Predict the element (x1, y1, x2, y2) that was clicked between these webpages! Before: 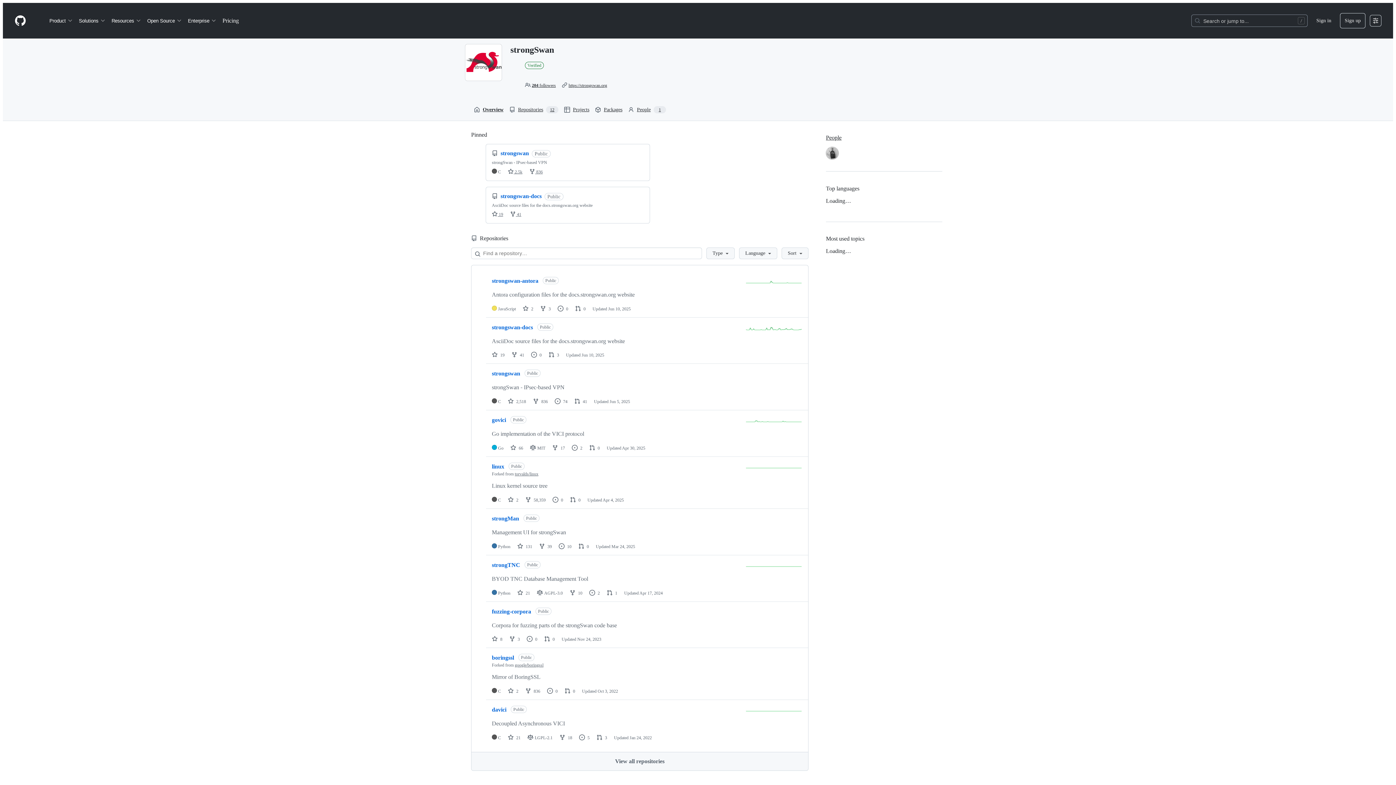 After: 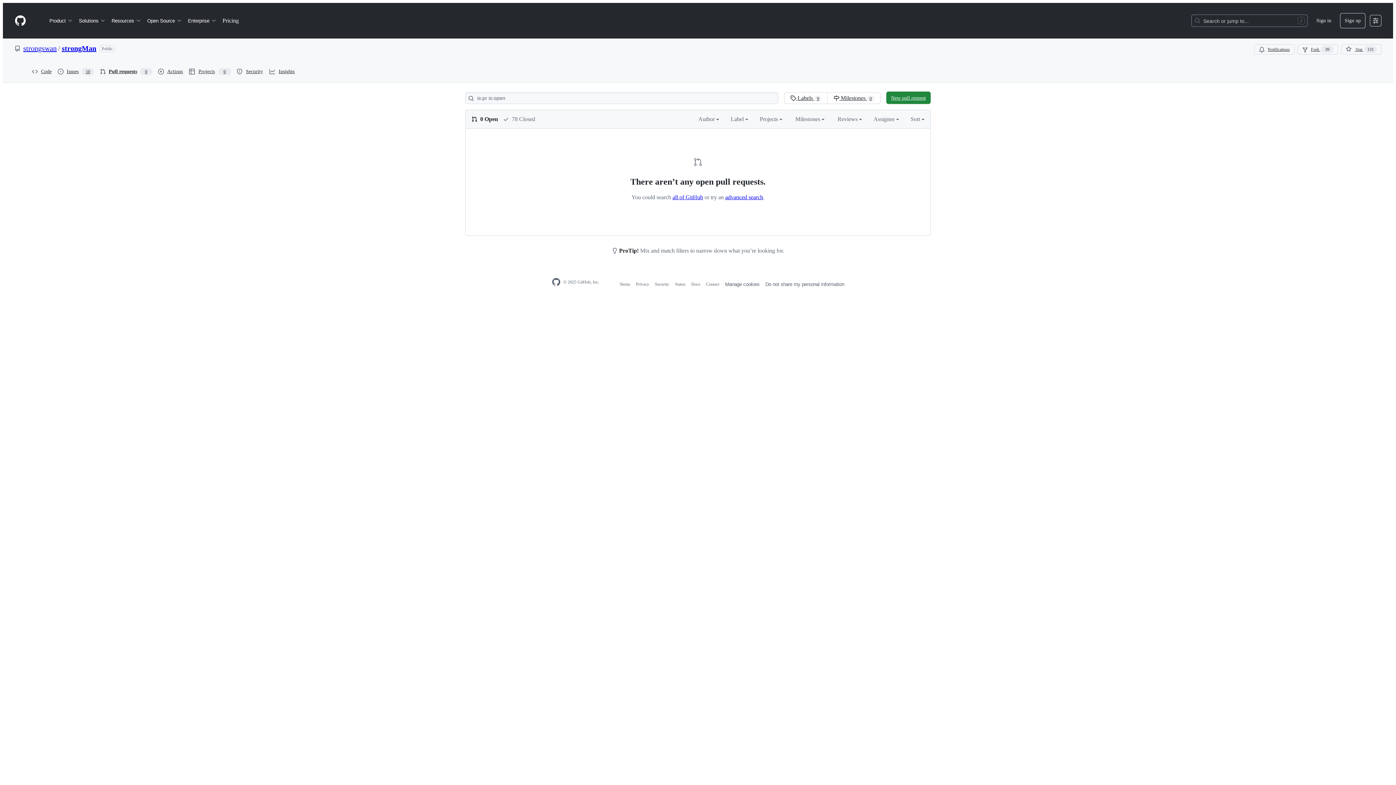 Action: label: 0 pull requests bbox: (578, 544, 589, 549)